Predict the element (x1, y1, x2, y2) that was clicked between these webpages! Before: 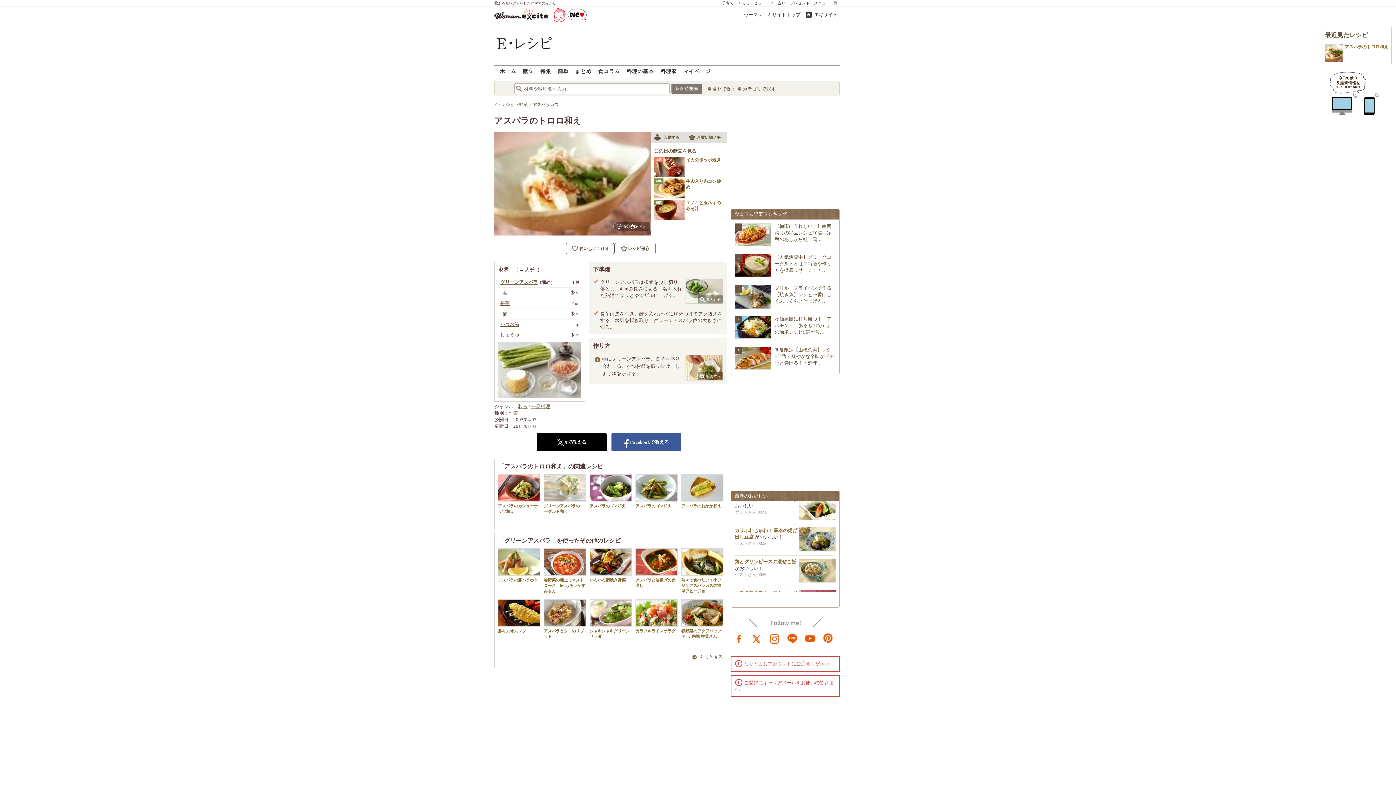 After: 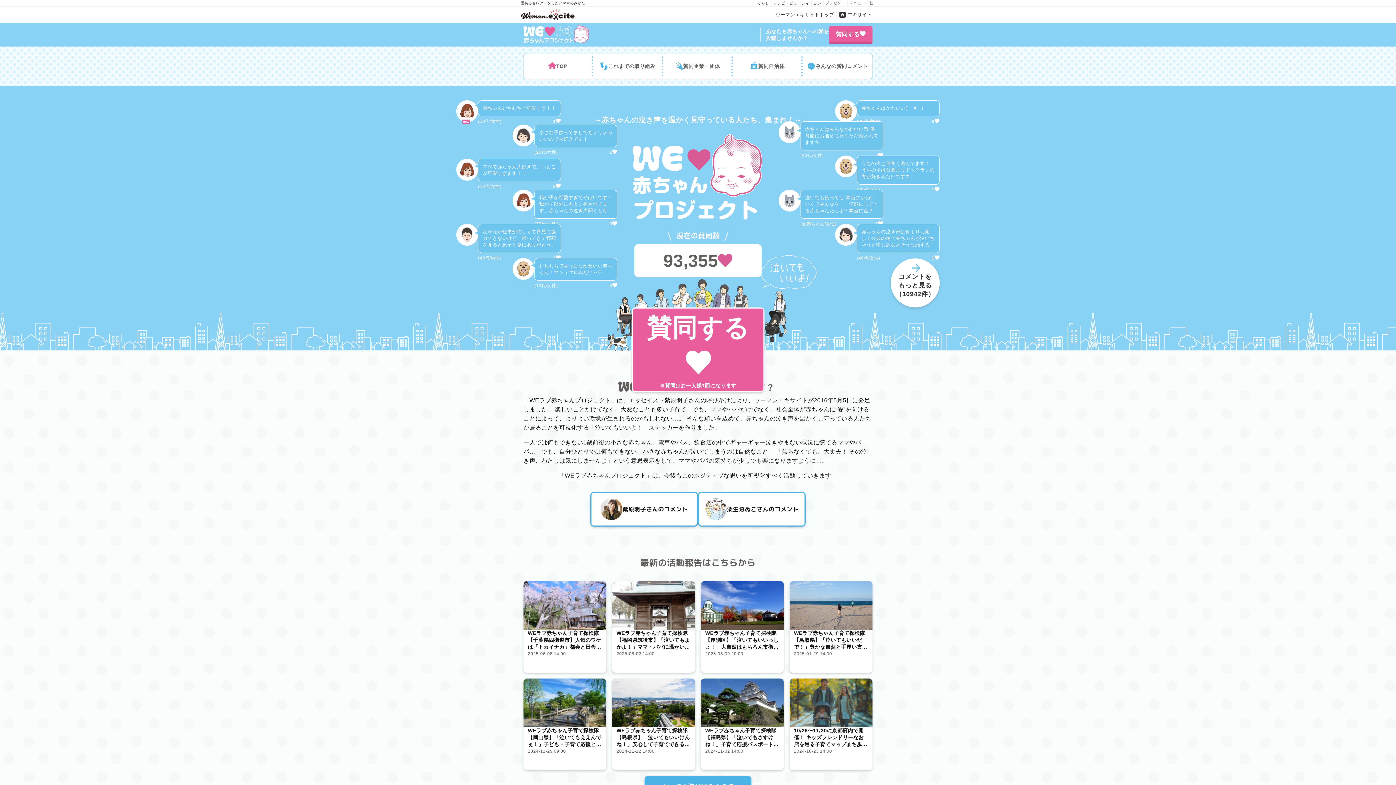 Action: bbox: (552, 7, 587, 22)